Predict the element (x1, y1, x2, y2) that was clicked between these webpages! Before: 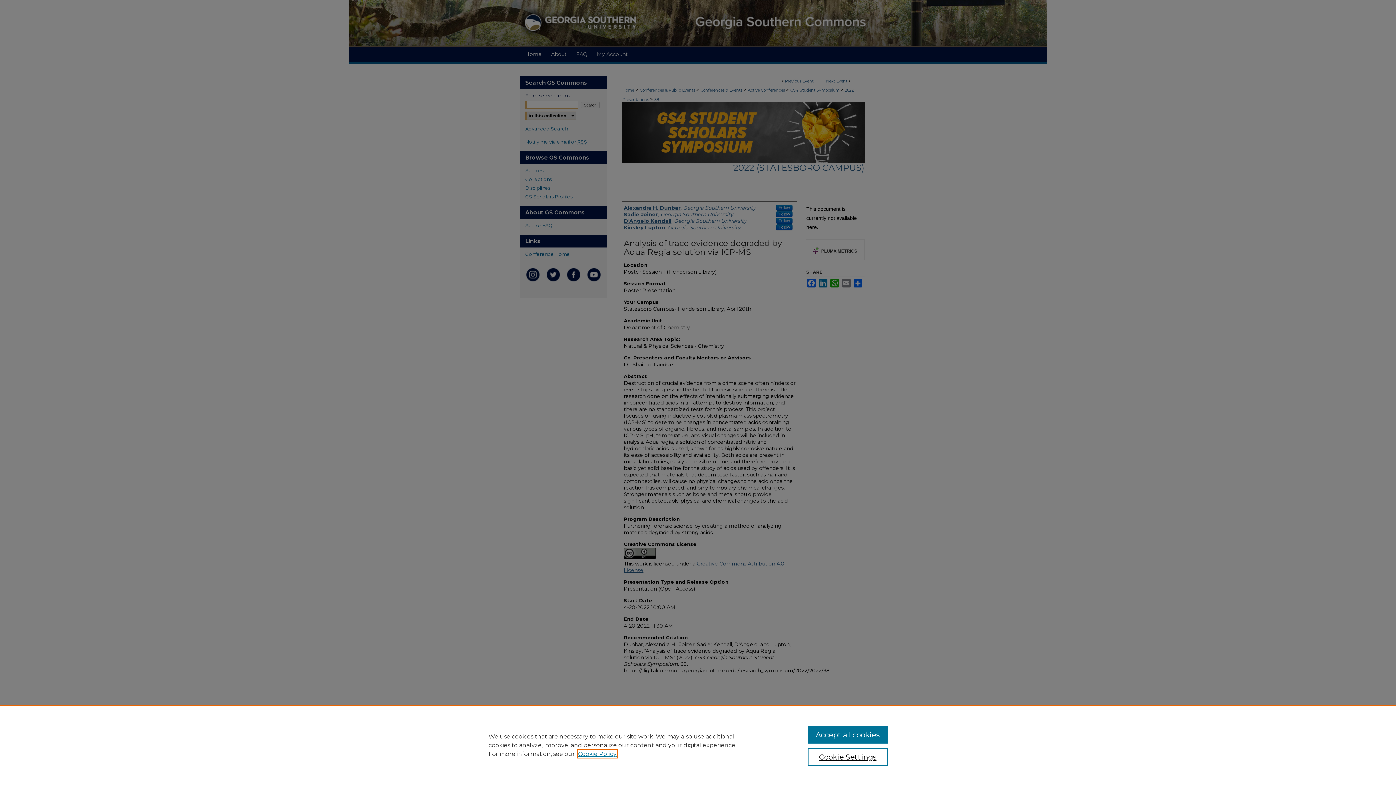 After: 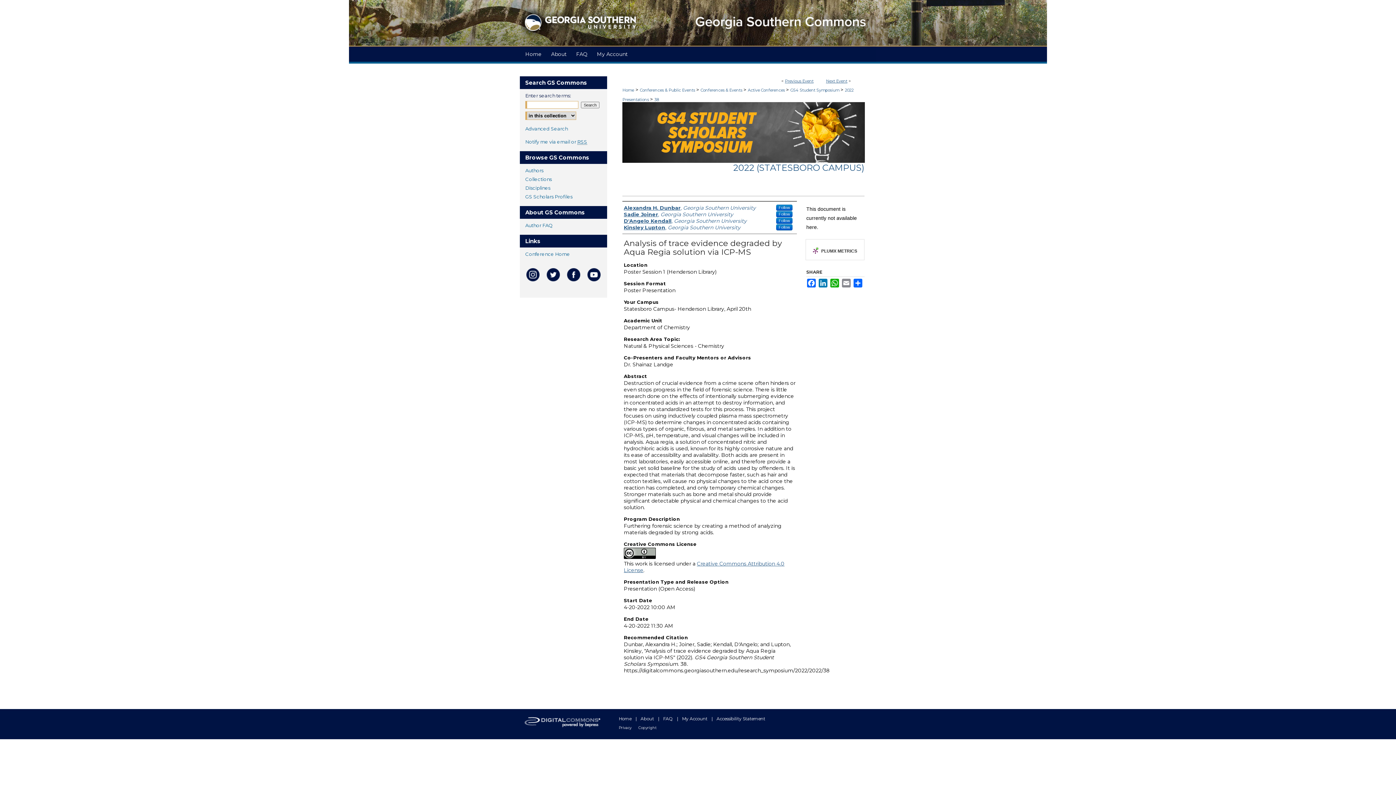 Action: label: Accept all cookies bbox: (807, 726, 887, 744)